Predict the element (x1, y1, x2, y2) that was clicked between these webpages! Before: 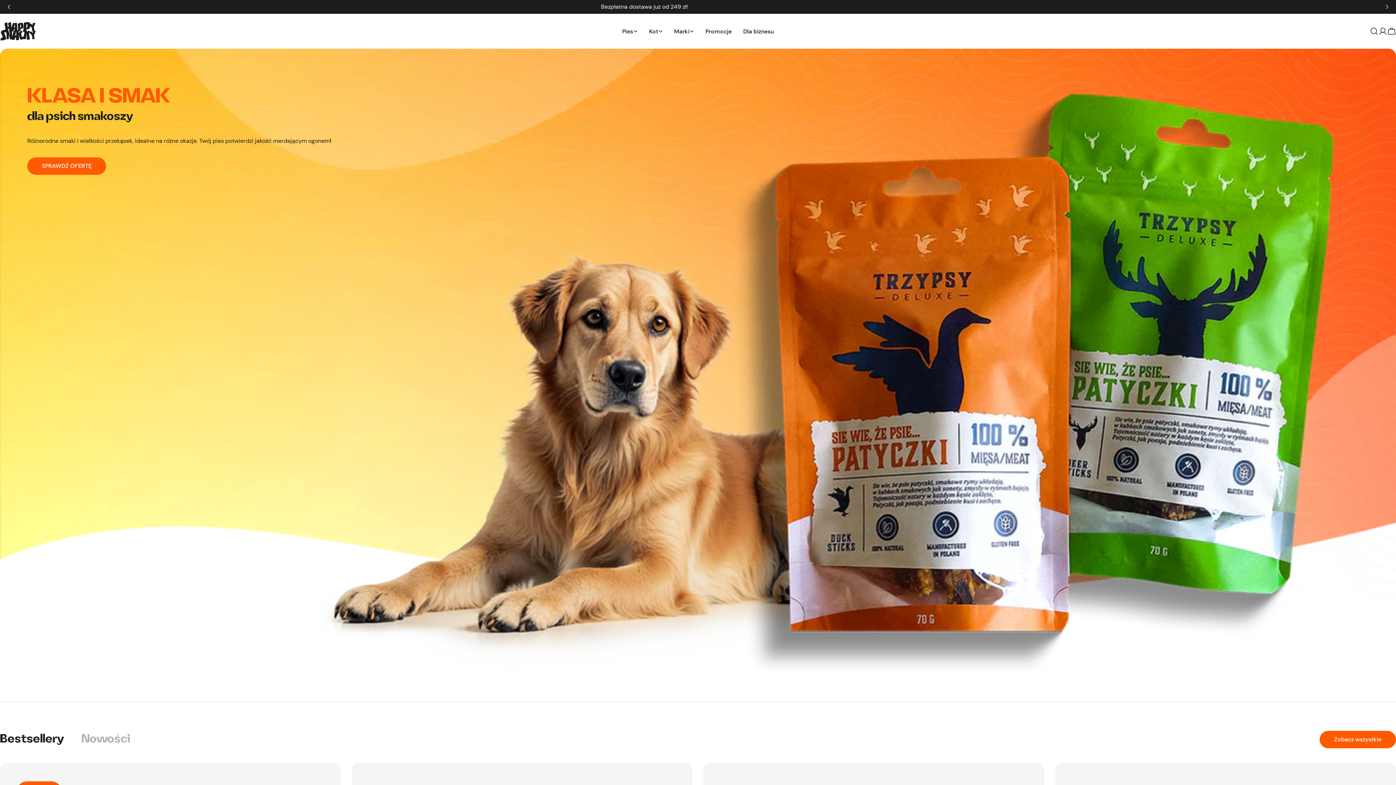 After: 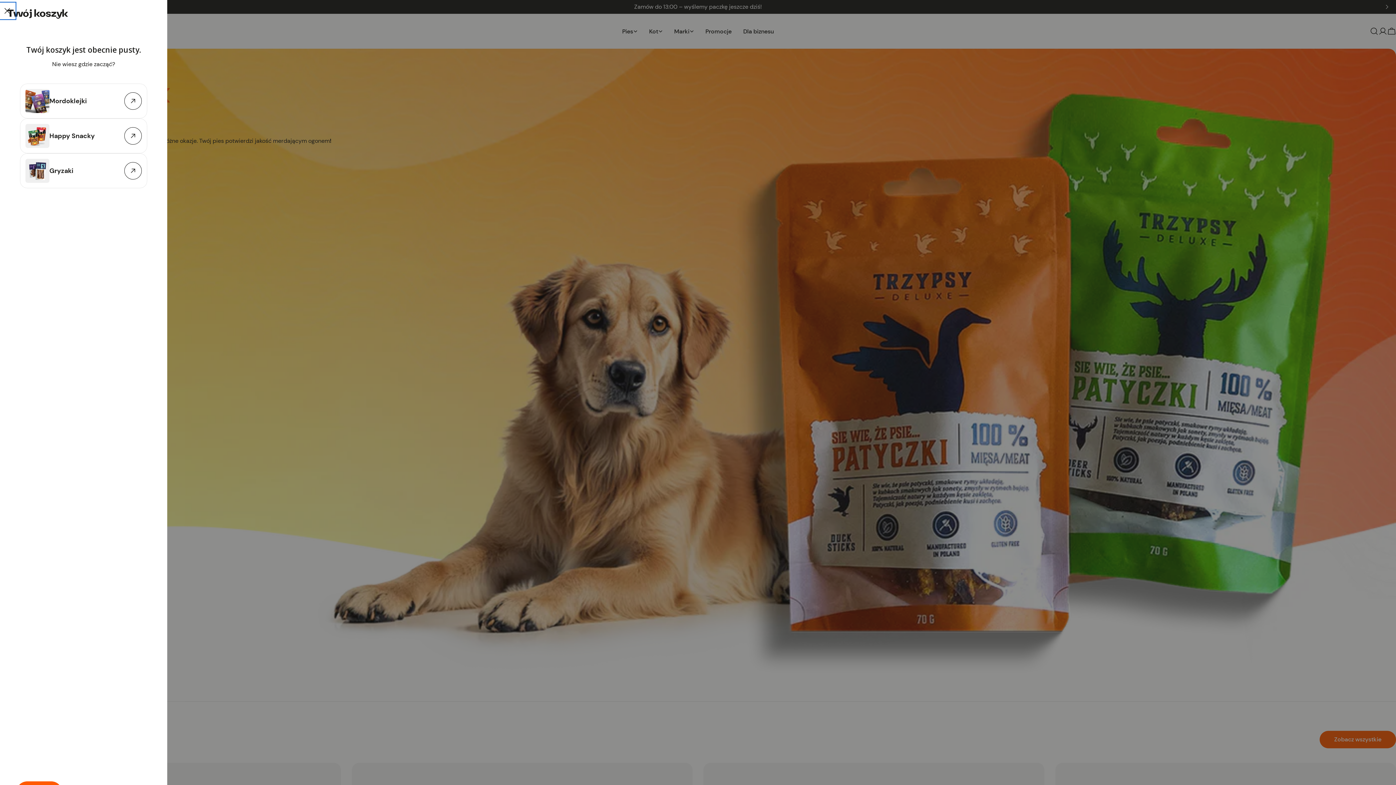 Action: bbox: (1387, 26, 1396, 35) label: Koszyk